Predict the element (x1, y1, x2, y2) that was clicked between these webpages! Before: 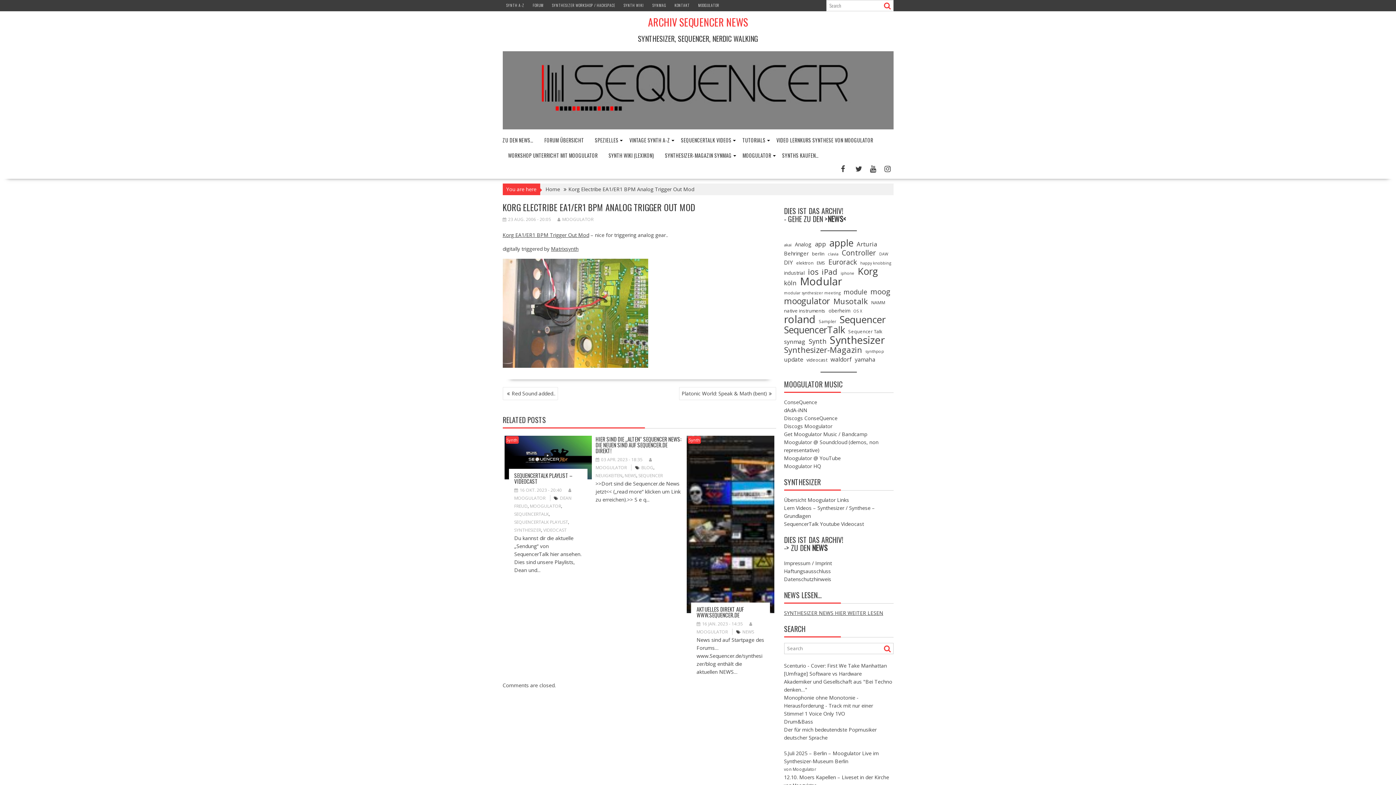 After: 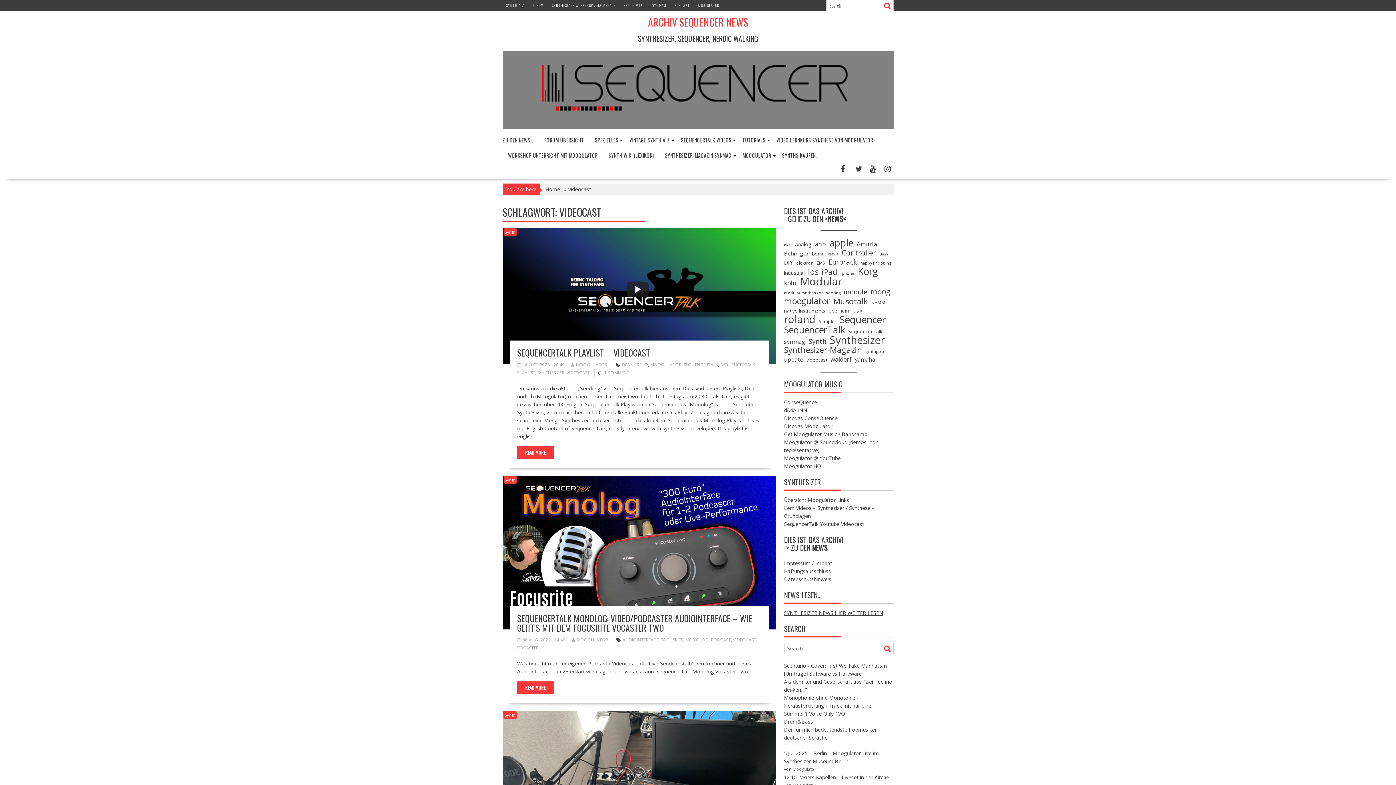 Action: label: videocast (41 Einträge) bbox: (806, 356, 827, 364)